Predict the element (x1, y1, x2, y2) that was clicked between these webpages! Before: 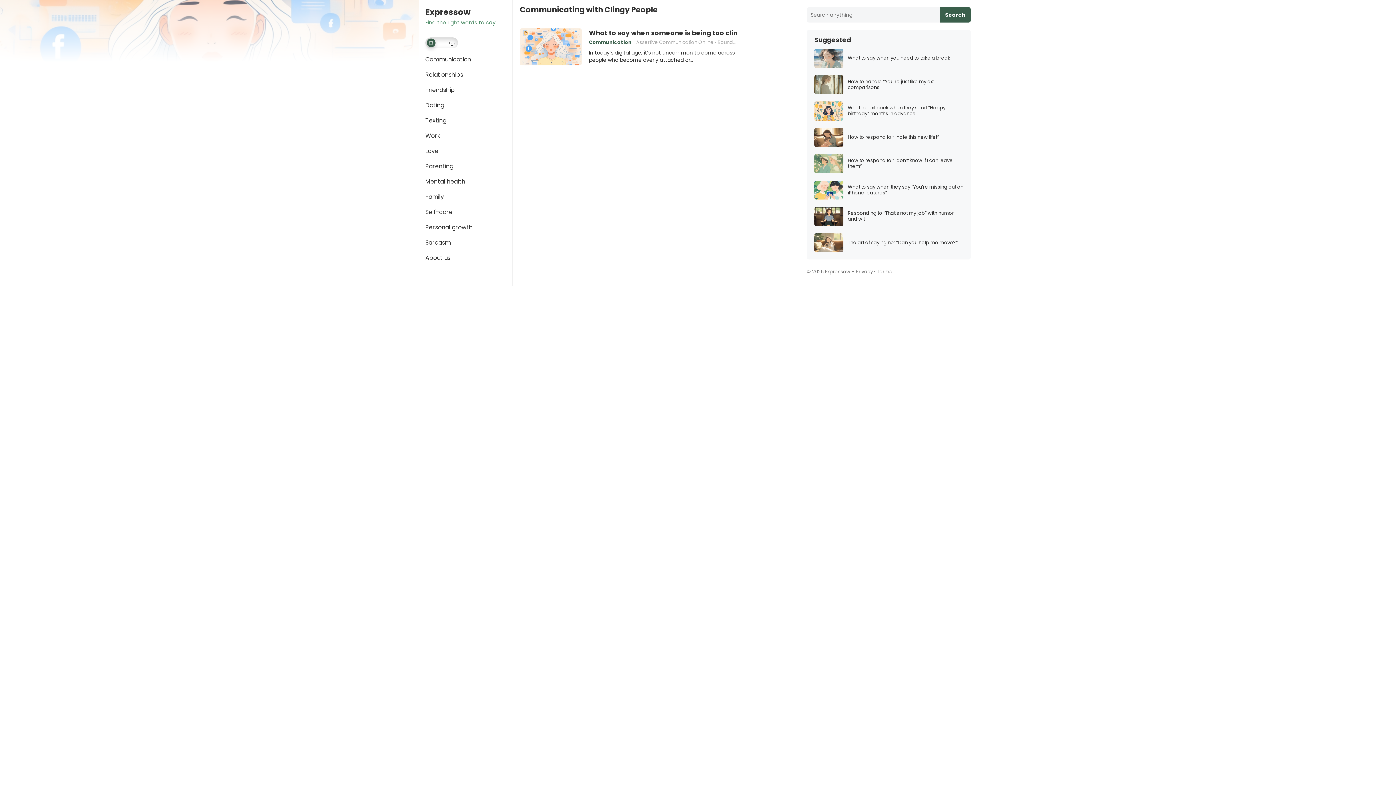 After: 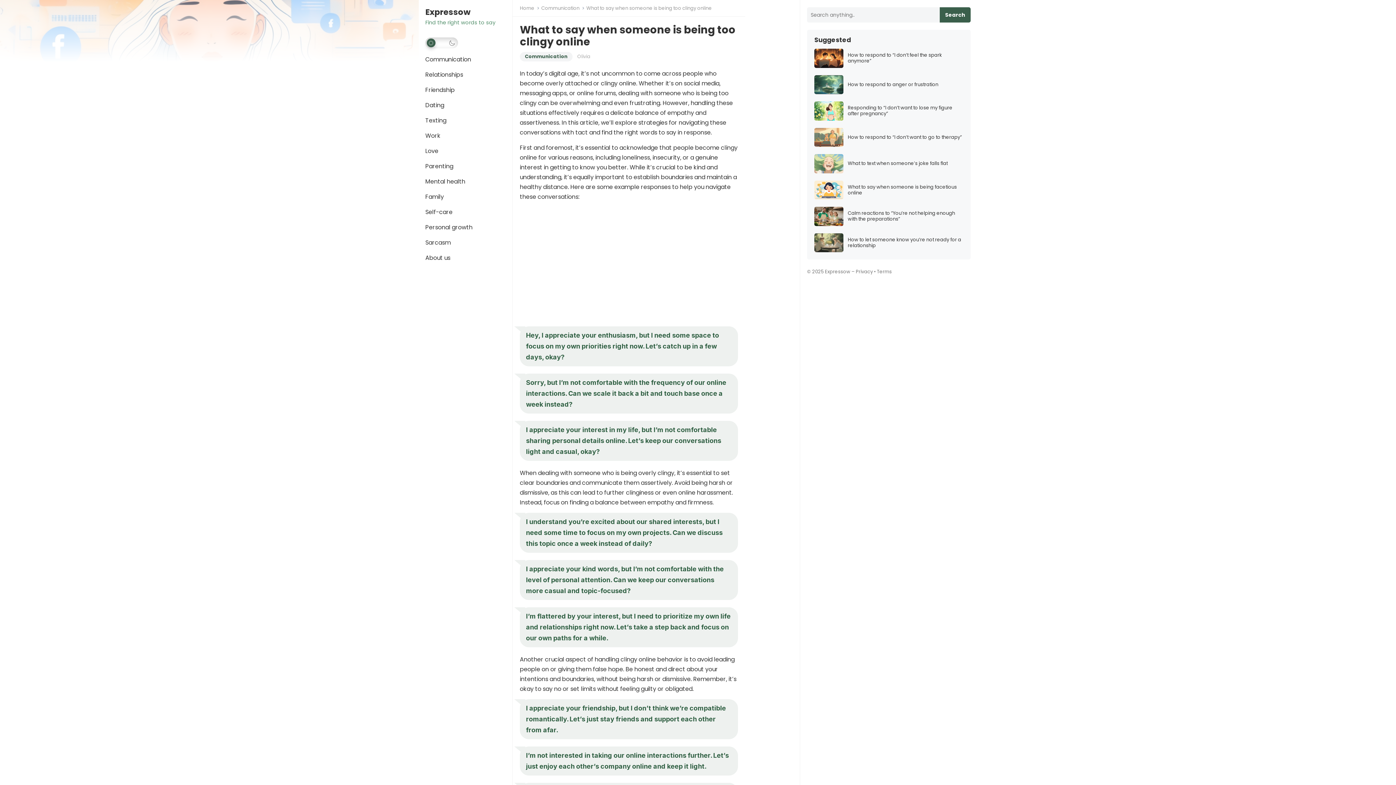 Action: bbox: (520, 28, 581, 65)